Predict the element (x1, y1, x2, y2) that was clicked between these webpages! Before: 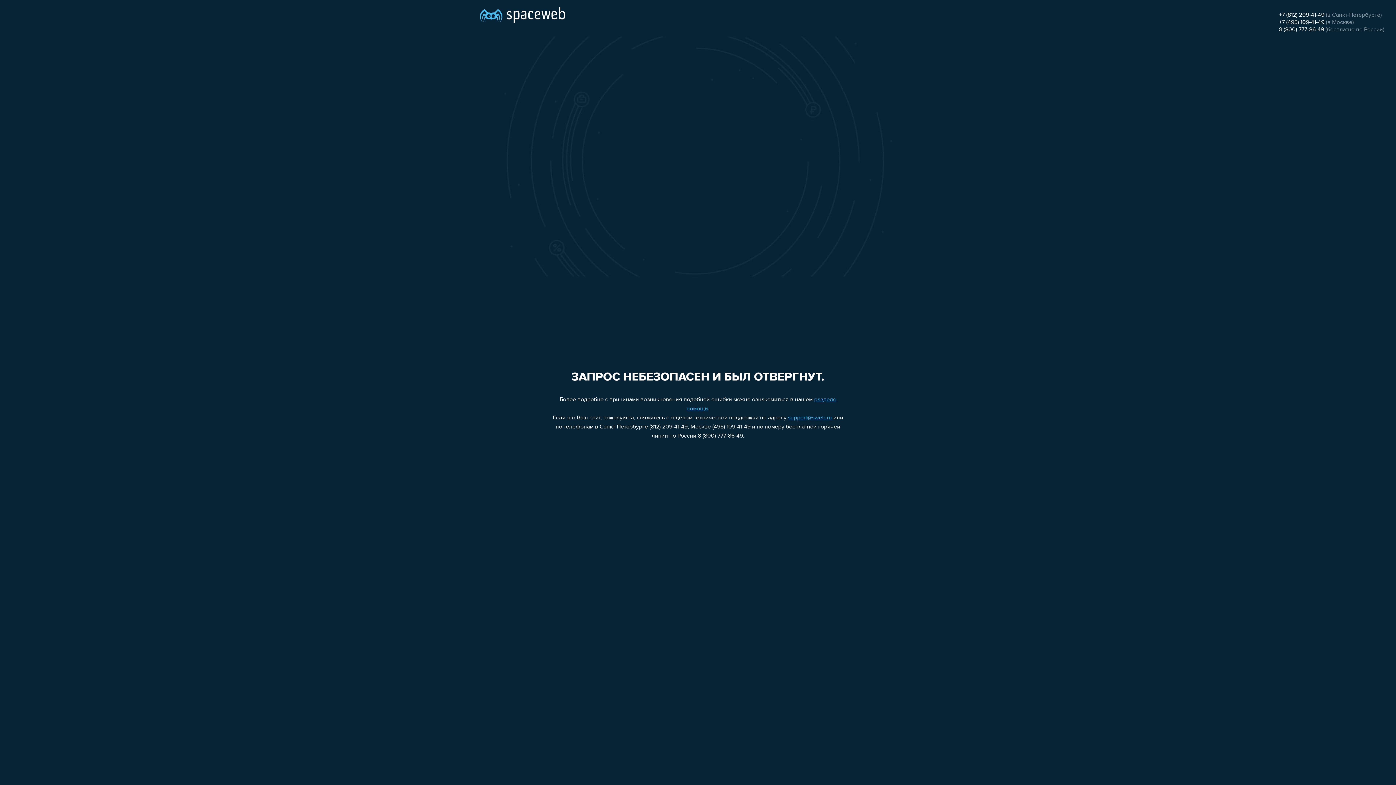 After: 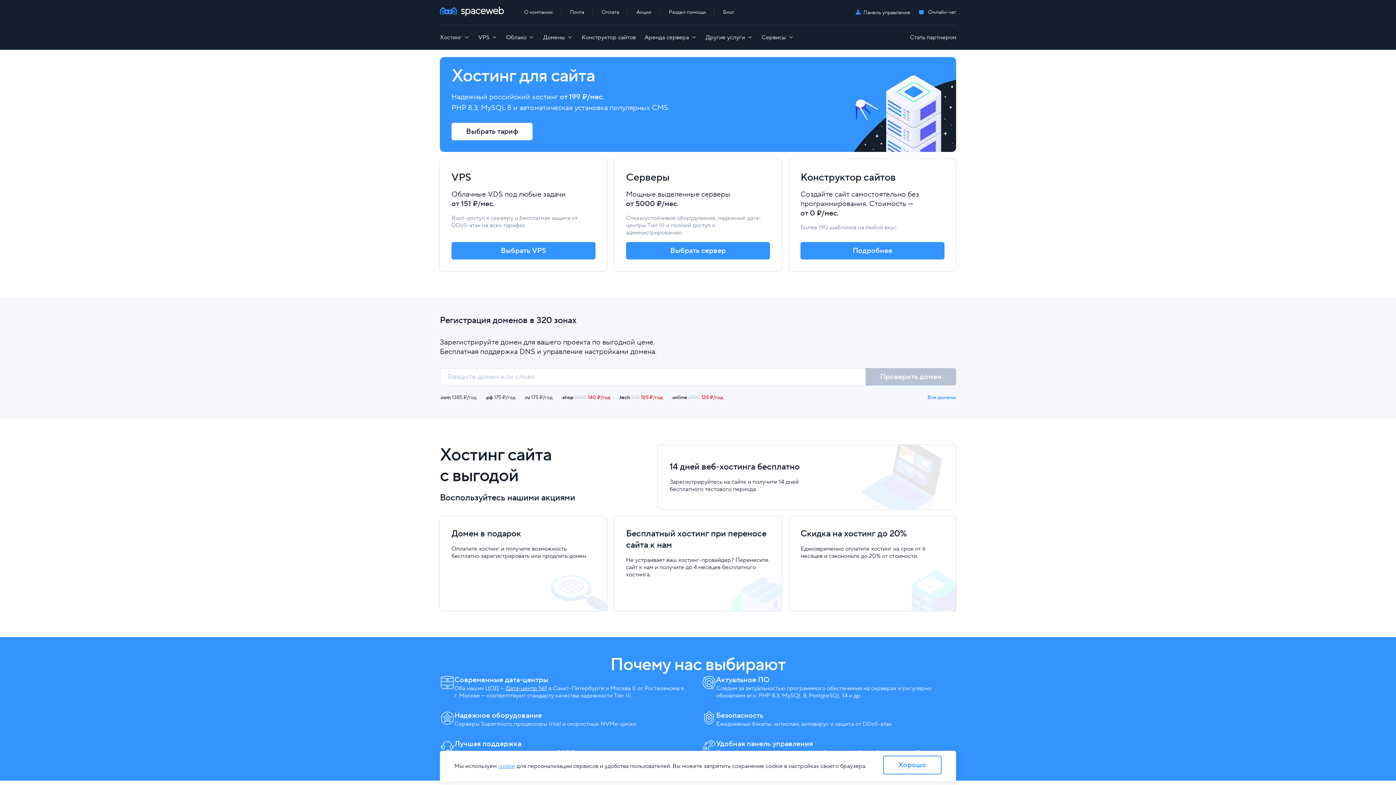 Action: bbox: (480, 0, 565, 25)